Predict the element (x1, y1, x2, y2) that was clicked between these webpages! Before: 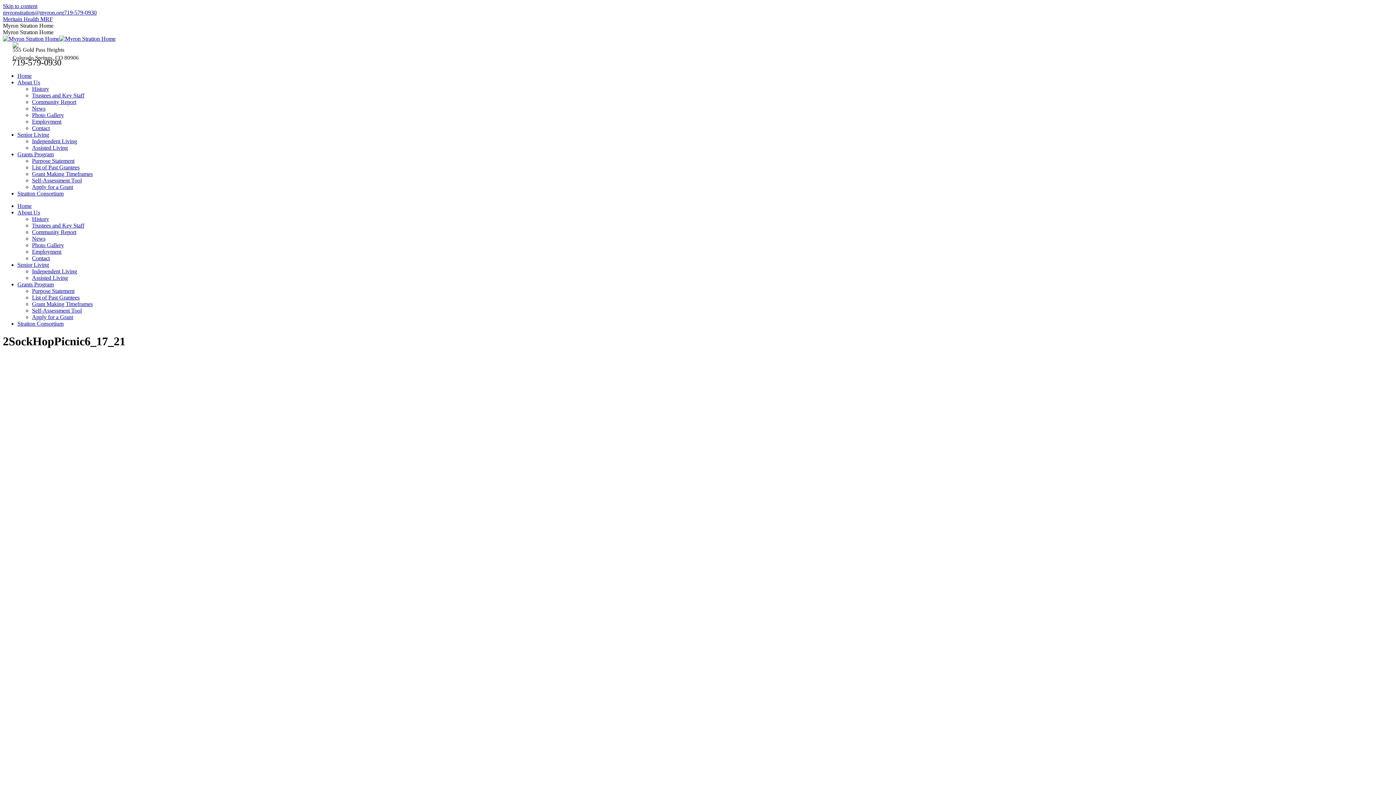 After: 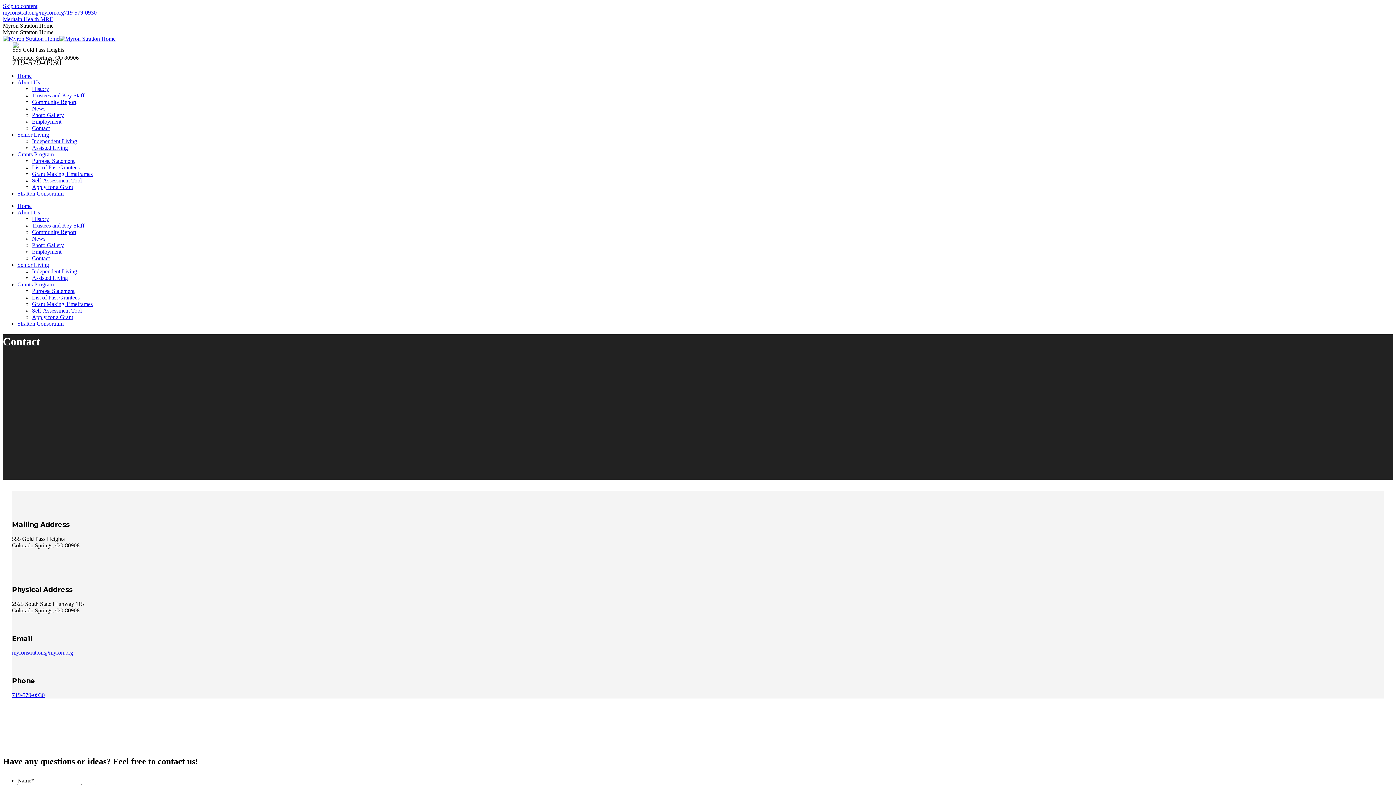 Action: label: Contact bbox: (32, 255, 49, 261)